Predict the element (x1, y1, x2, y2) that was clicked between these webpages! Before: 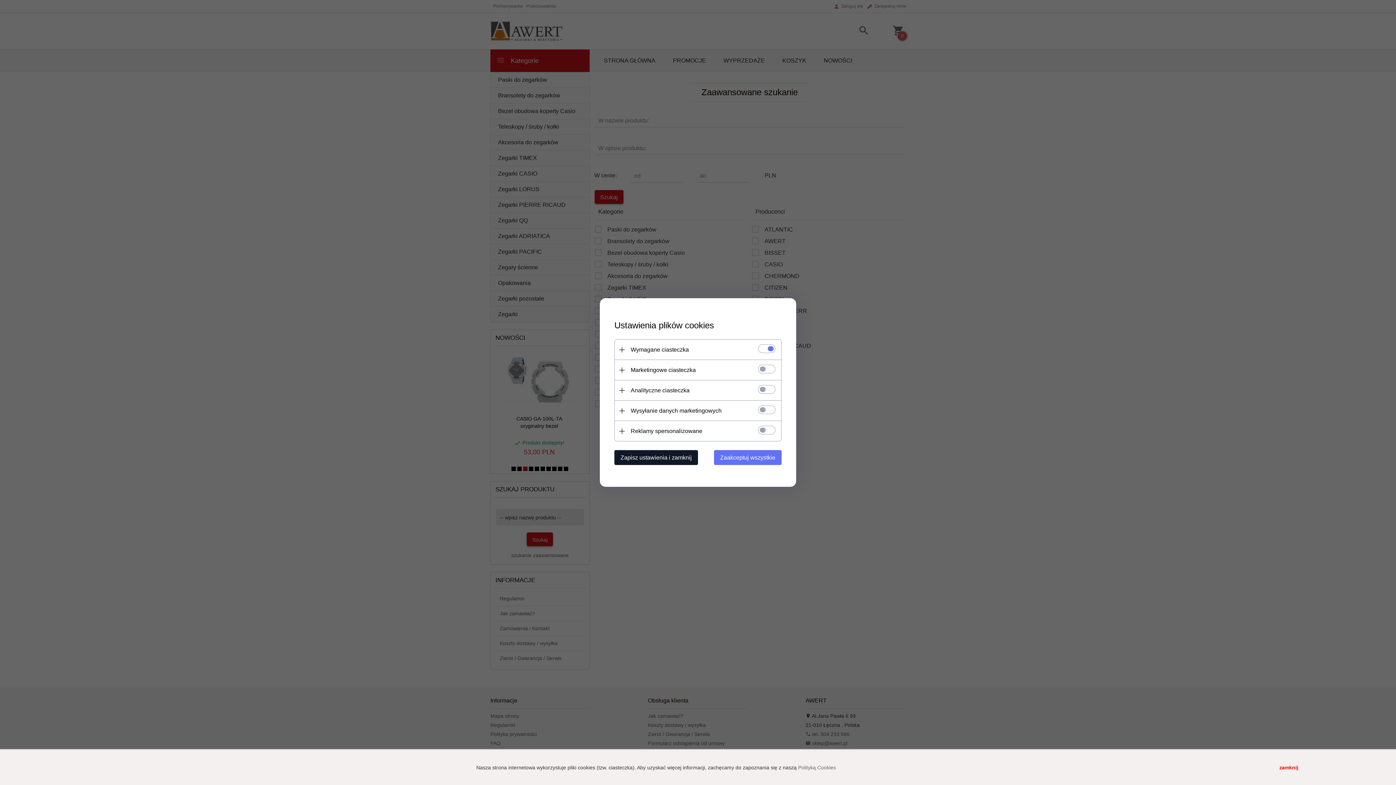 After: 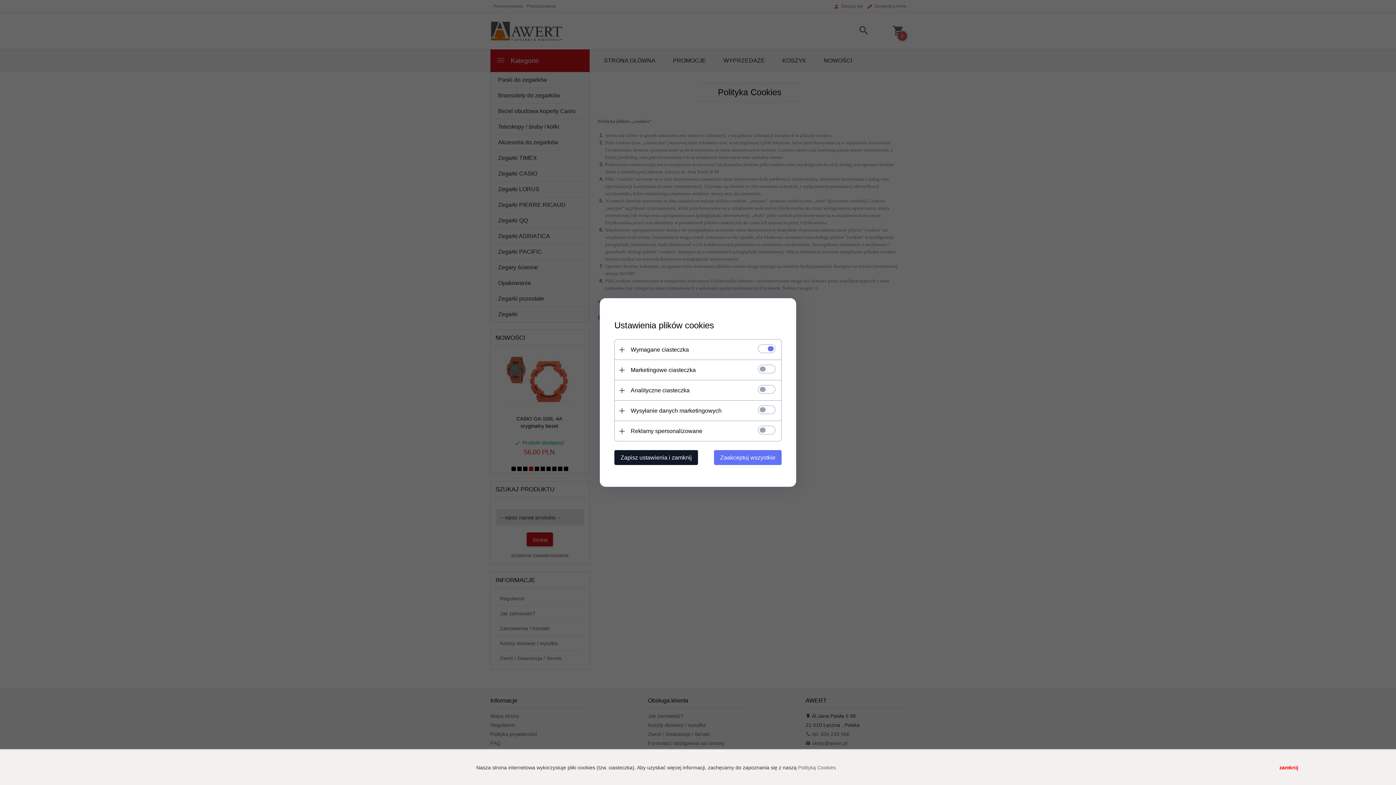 Action: label: Polityką Cookies bbox: (798, 764, 836, 770)